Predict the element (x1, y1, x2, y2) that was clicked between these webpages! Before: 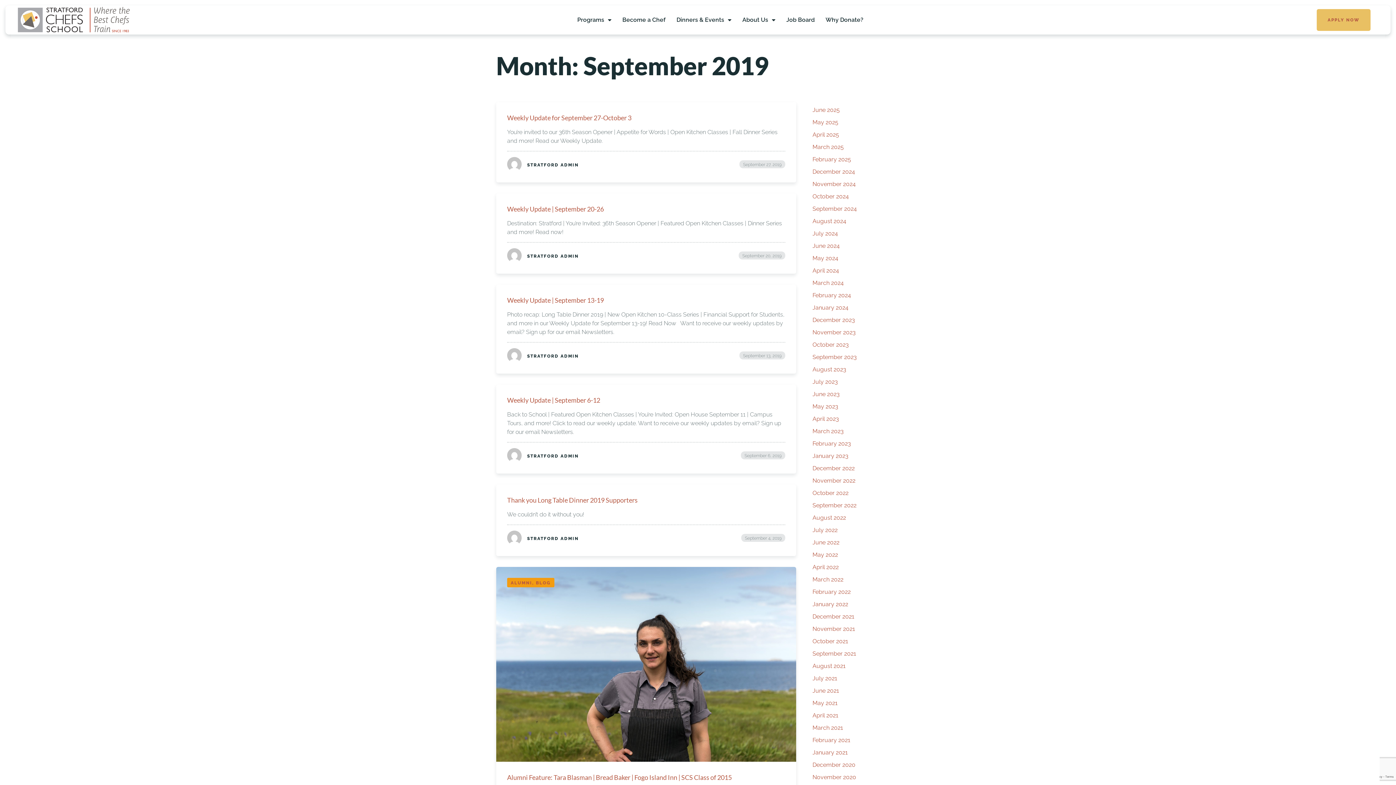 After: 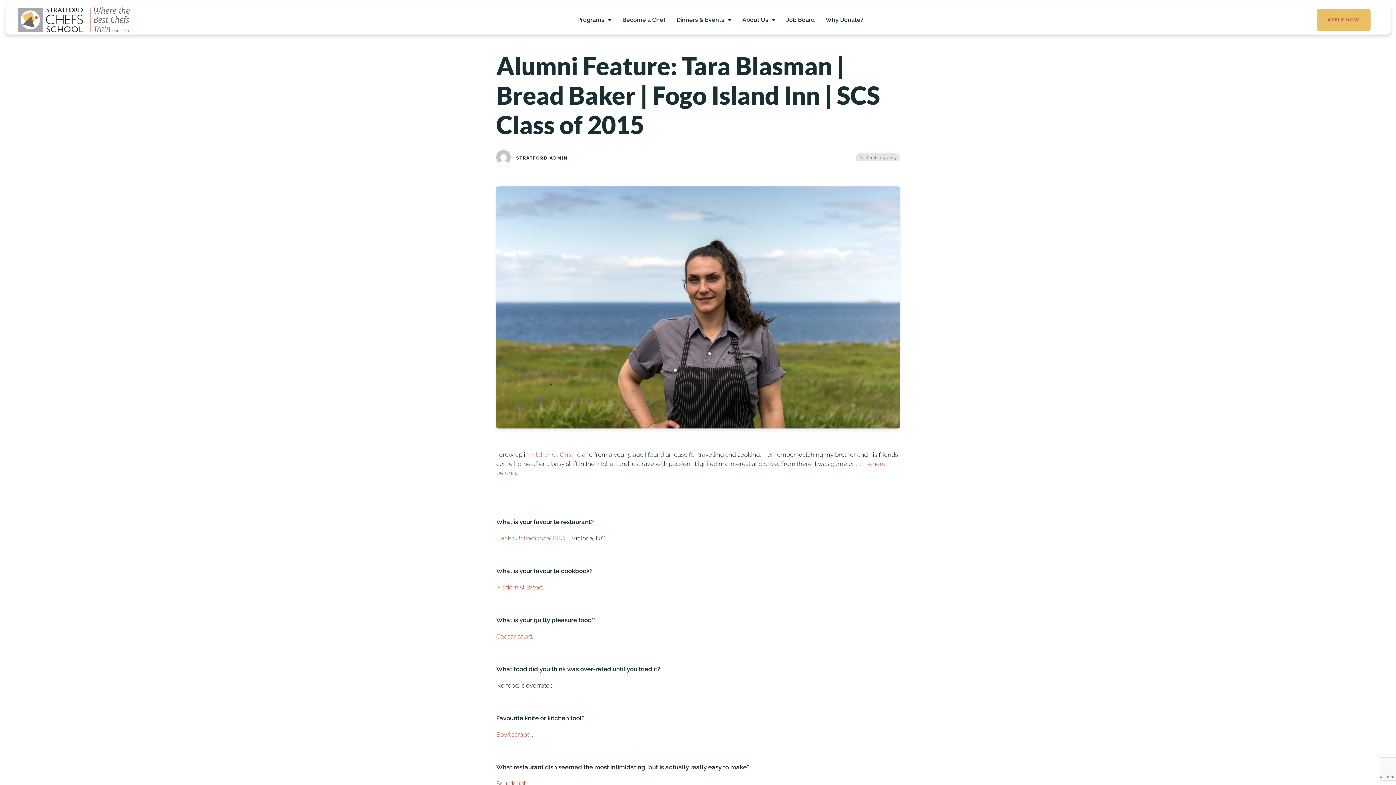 Action: bbox: (496, 567, 796, 762) label: ALUMNI, BLOG